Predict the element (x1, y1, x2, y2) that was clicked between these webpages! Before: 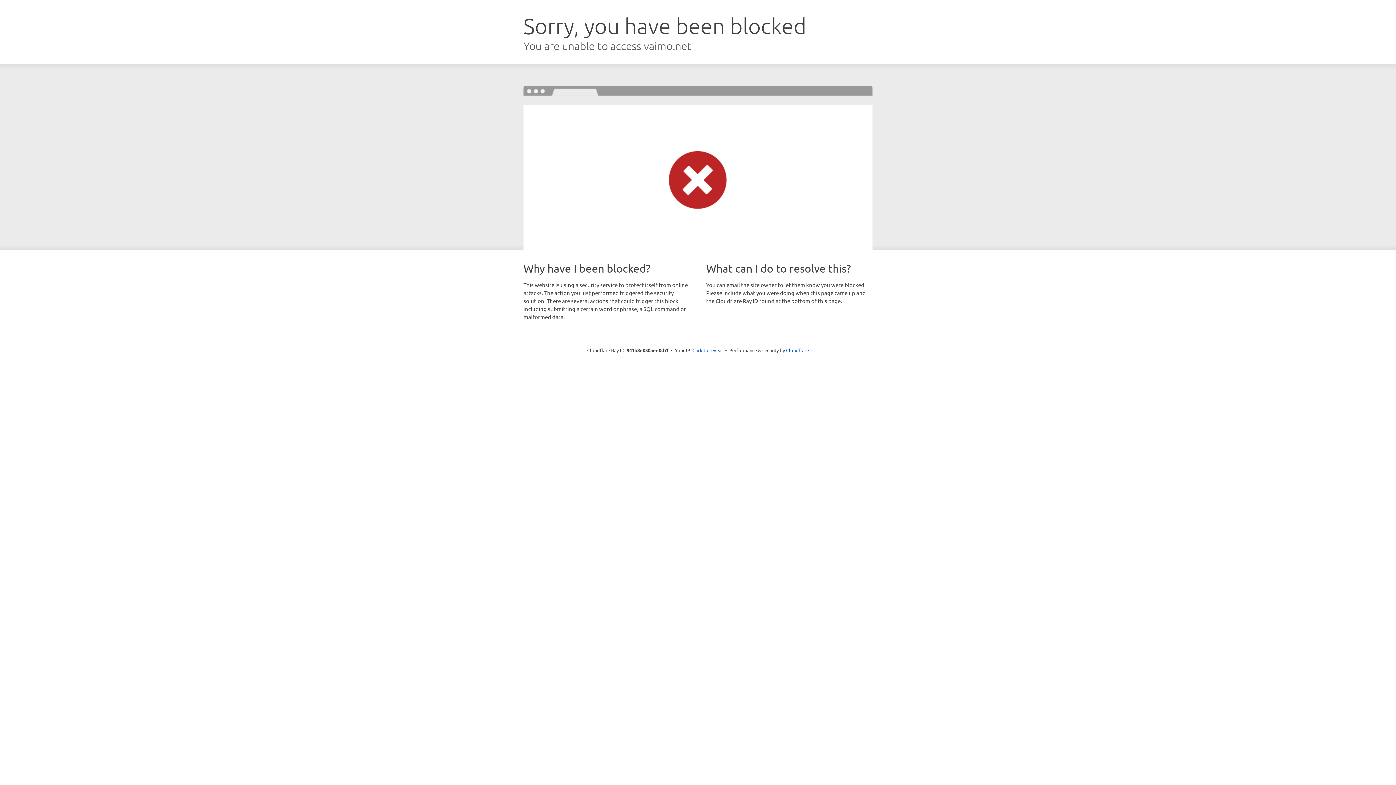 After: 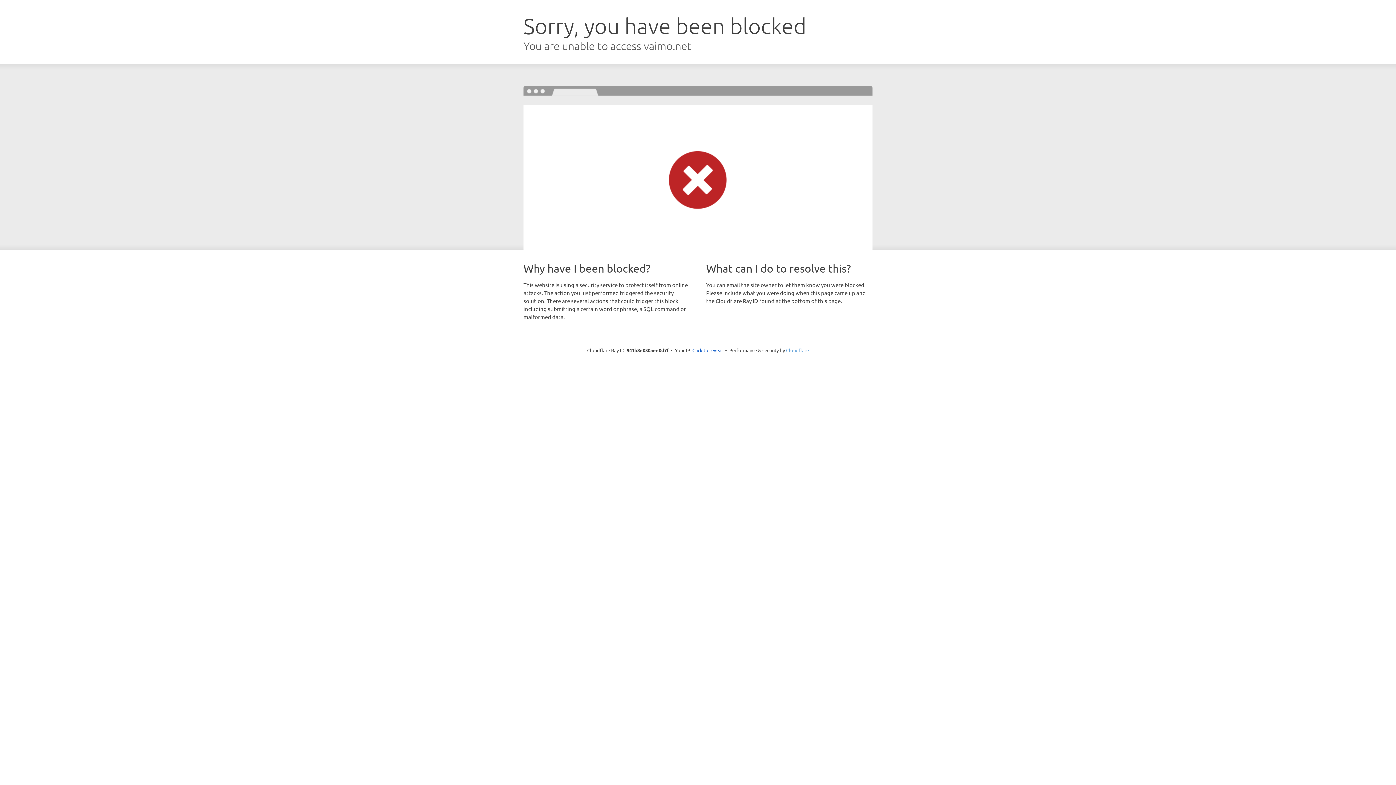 Action: label: Cloudflare bbox: (786, 347, 809, 353)